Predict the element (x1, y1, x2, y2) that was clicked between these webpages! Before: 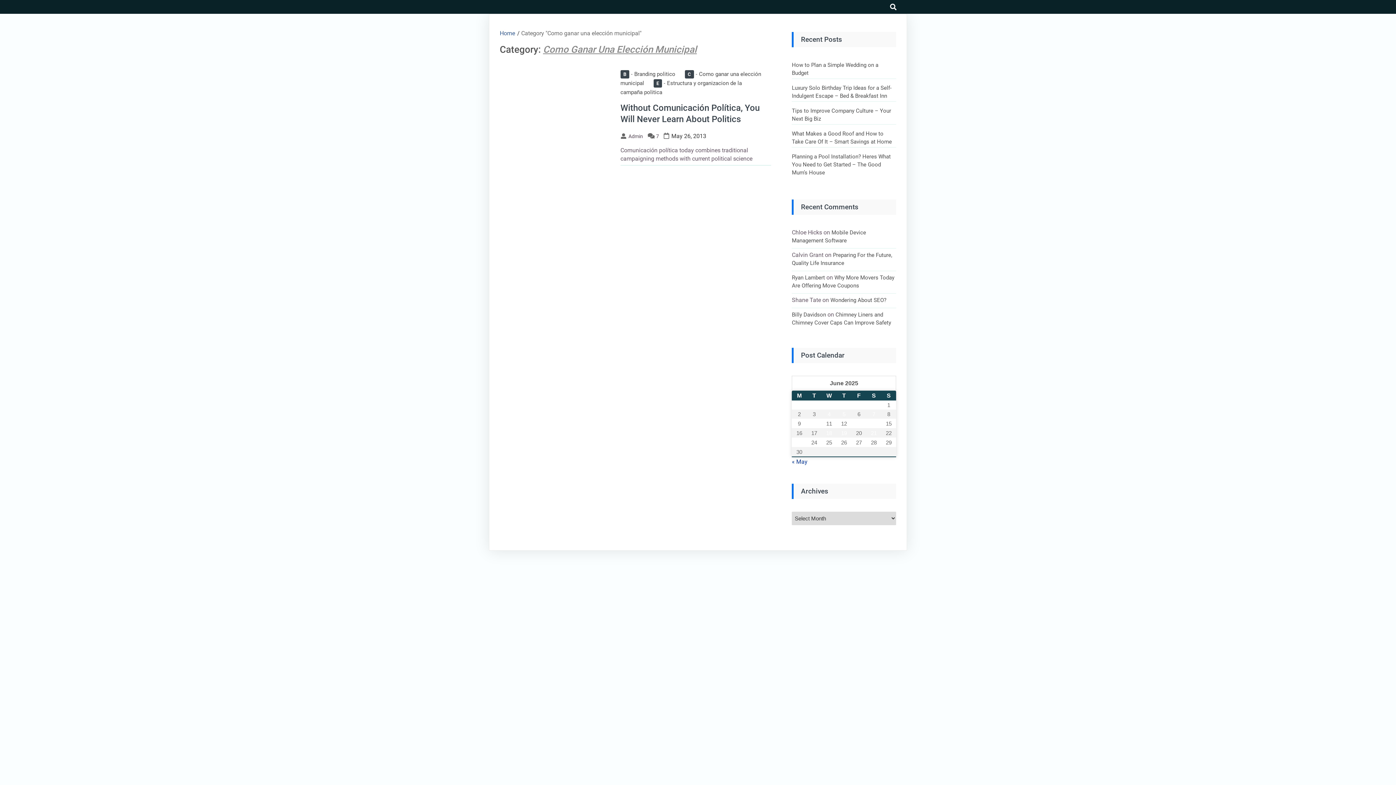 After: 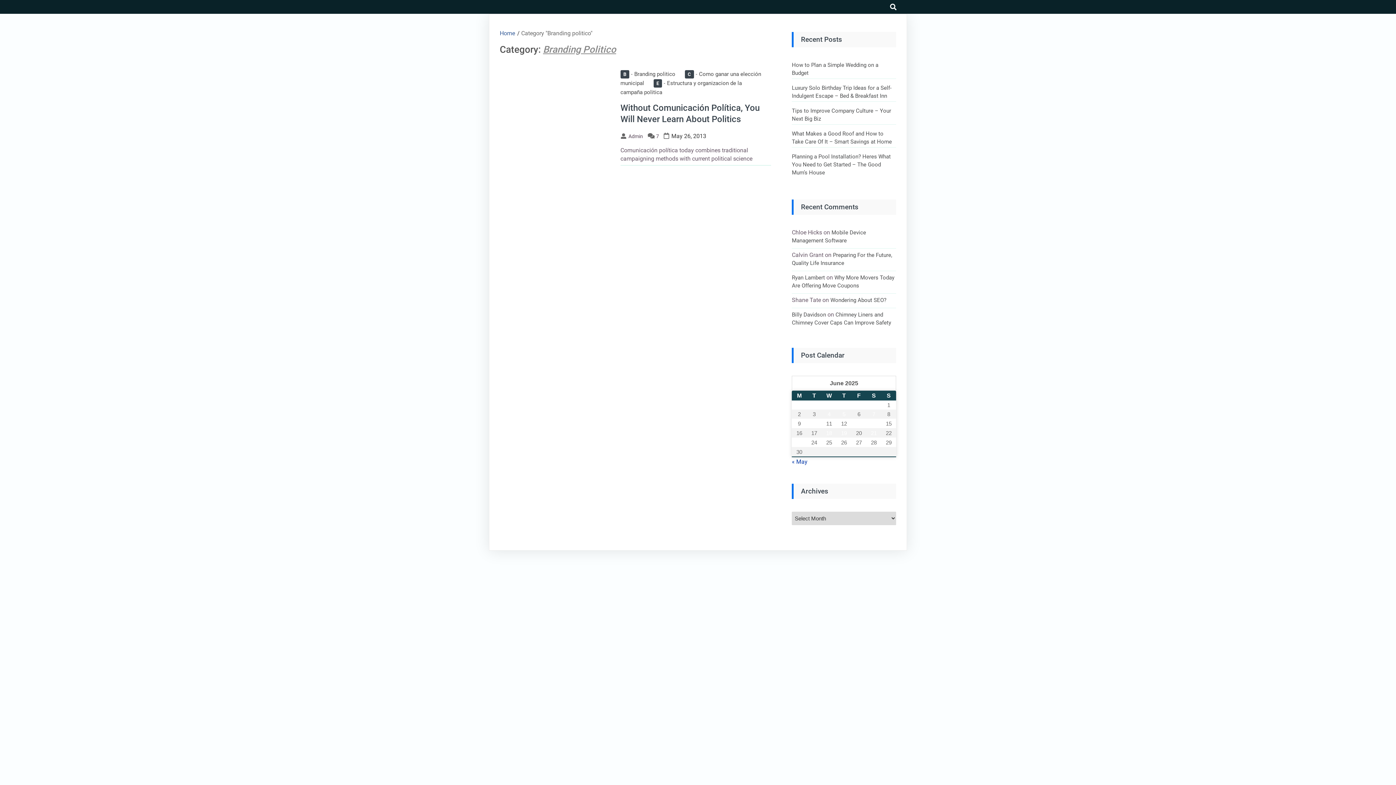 Action: bbox: (620, 70, 675, 77) label: BBranding politico